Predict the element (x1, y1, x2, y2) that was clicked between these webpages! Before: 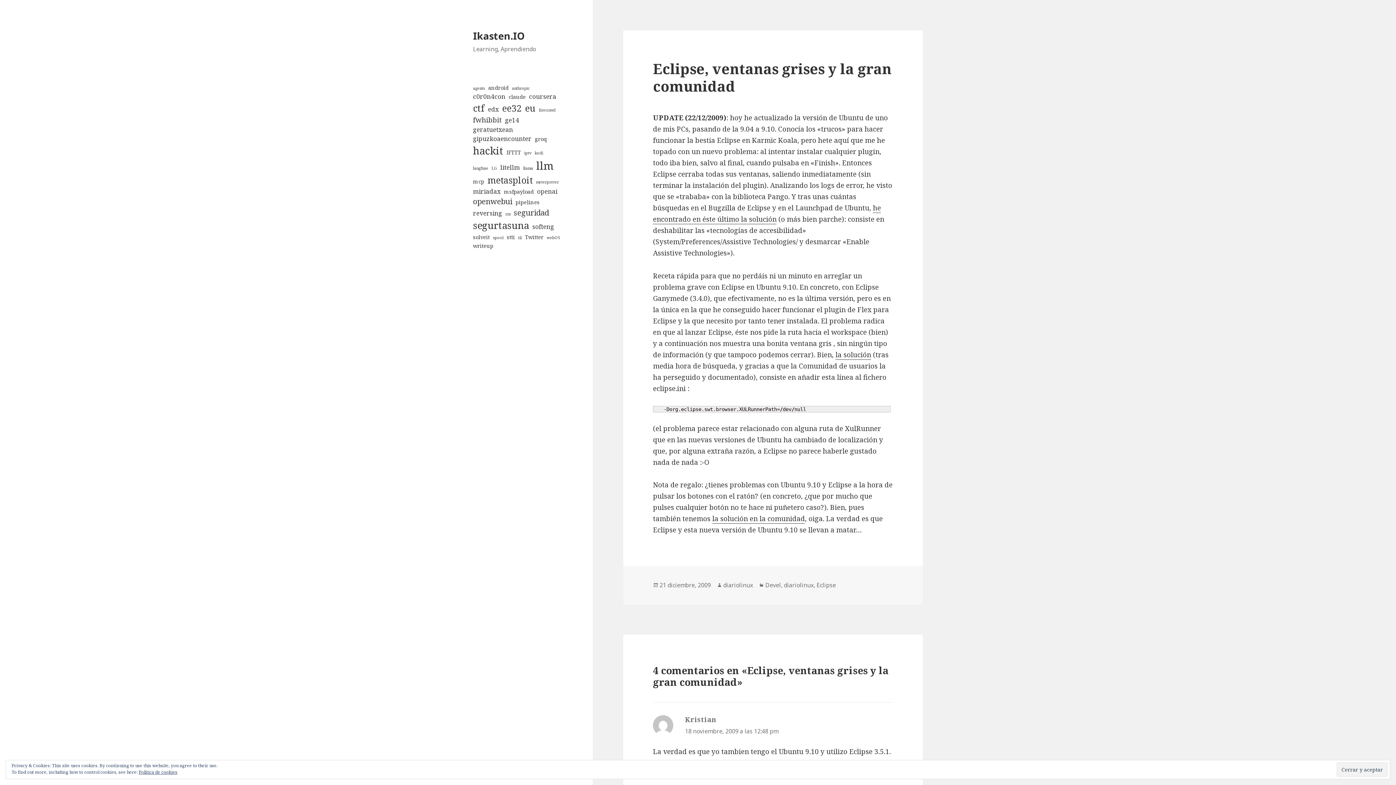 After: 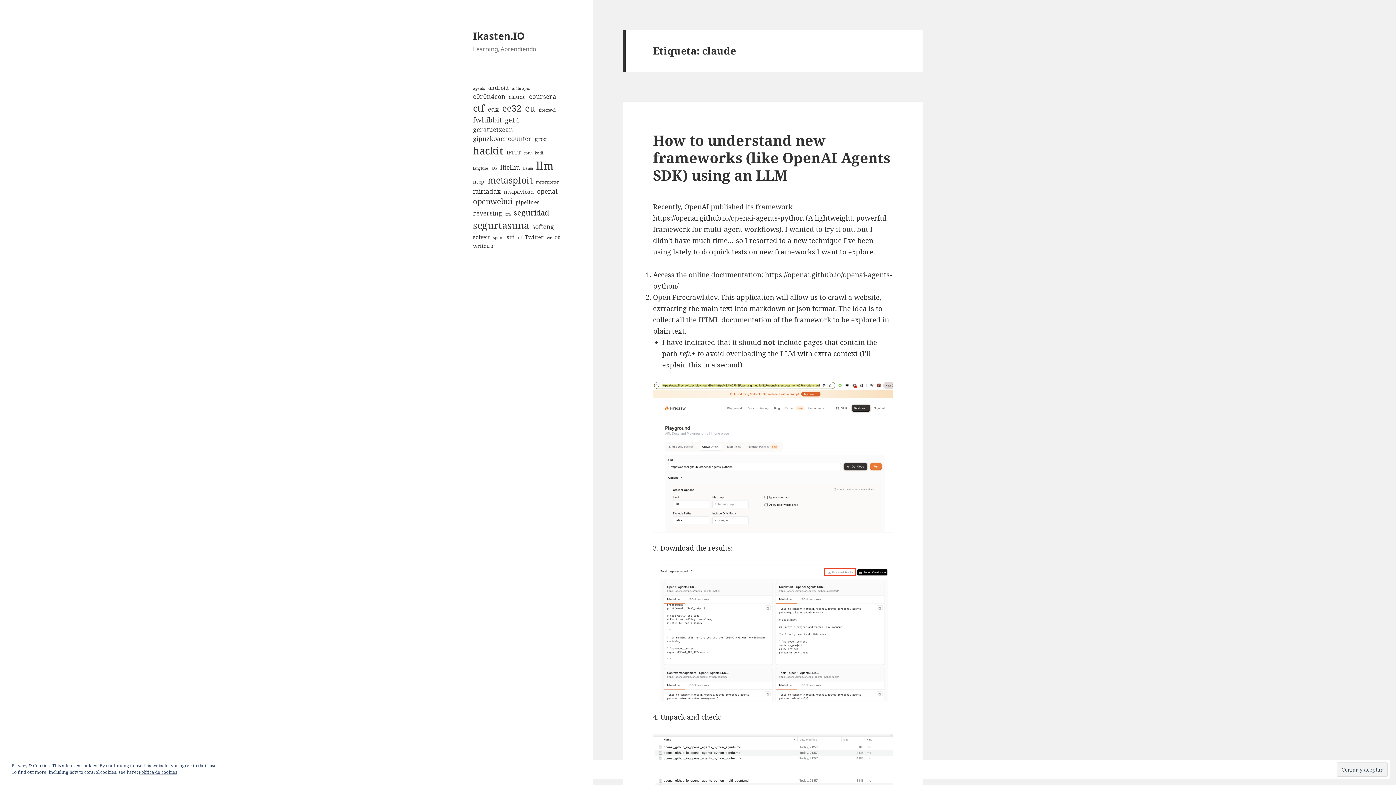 Action: bbox: (508, 93, 525, 100) label: claude (2 elementos)